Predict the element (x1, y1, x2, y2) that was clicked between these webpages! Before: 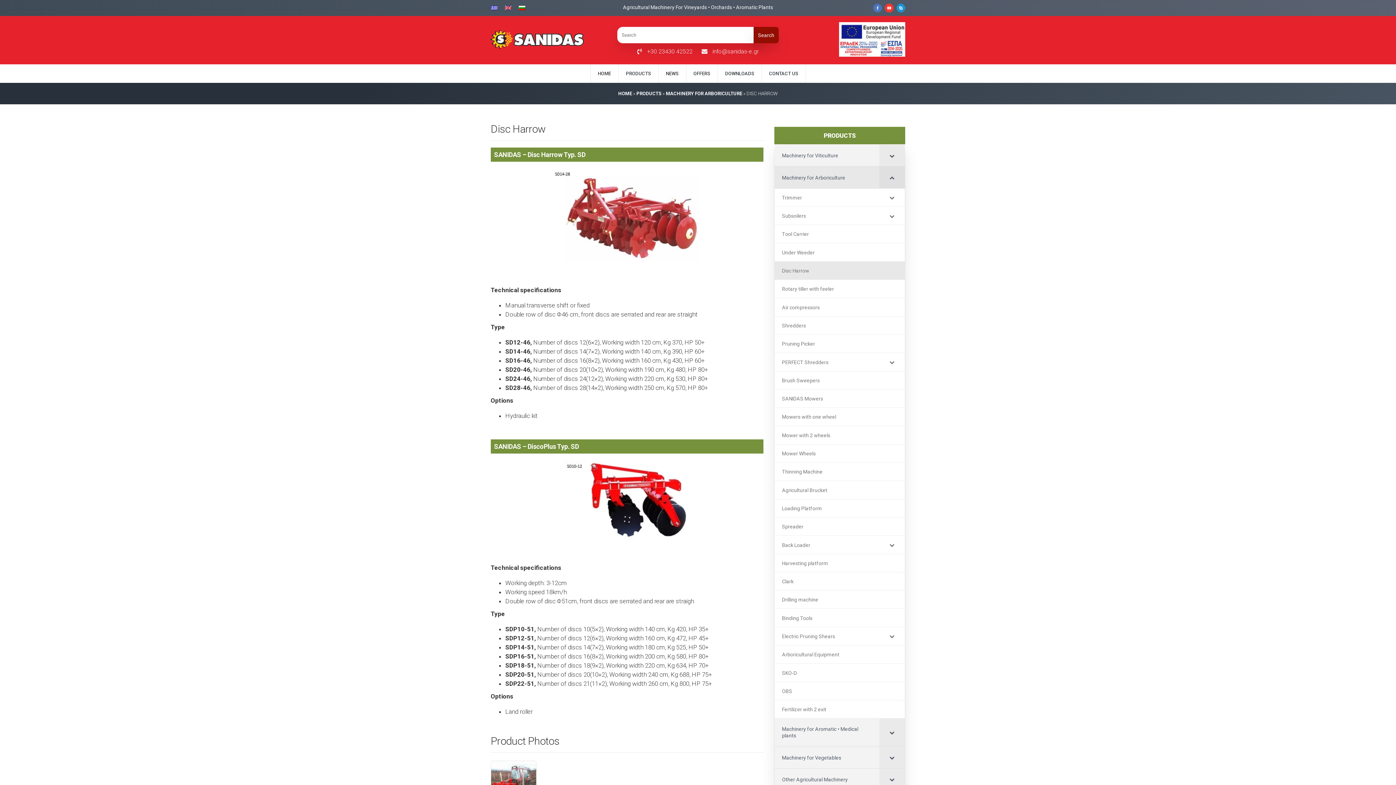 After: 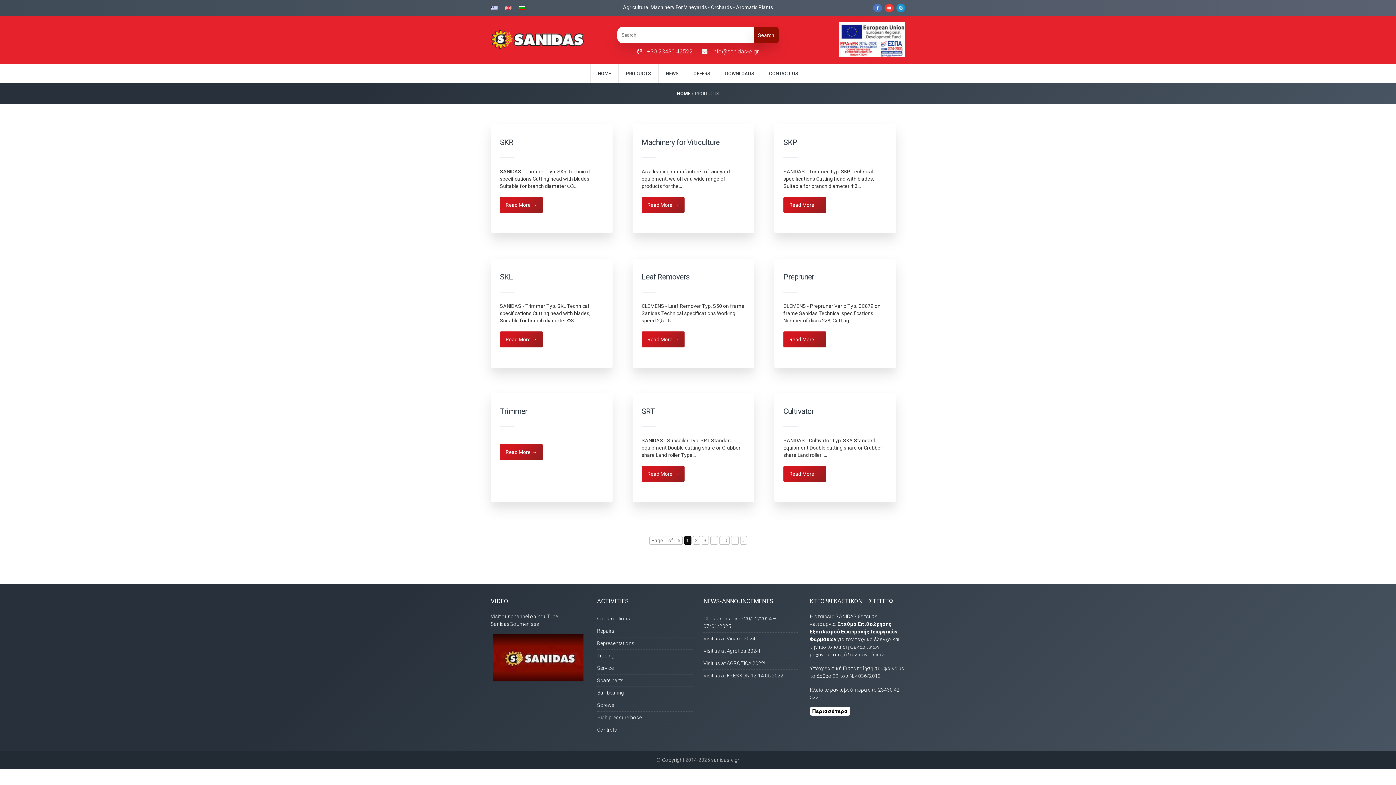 Action: label: PRODUCTS bbox: (636, 90, 661, 96)